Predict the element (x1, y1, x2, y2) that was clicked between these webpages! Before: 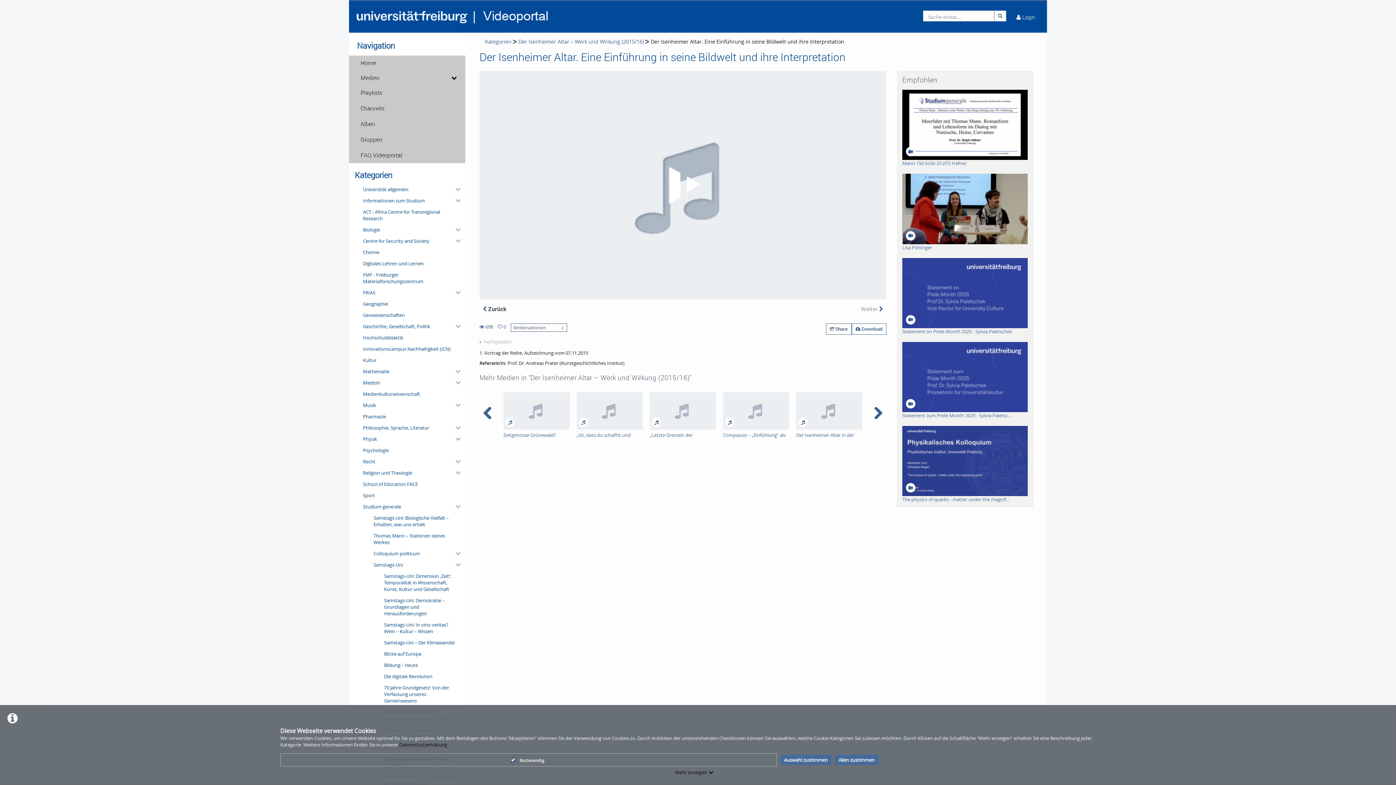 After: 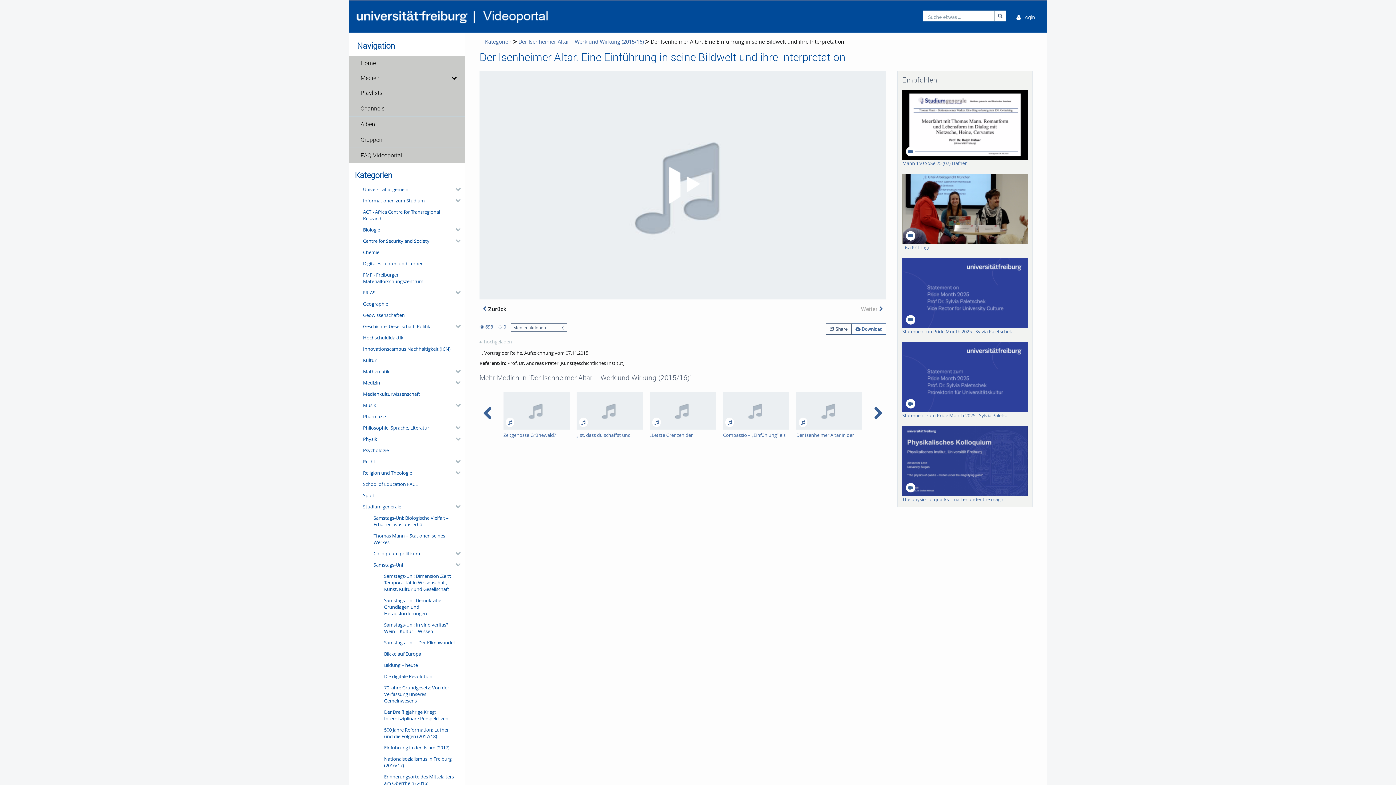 Action: label: Auswahl zustimmen bbox: (780, 755, 831, 765)